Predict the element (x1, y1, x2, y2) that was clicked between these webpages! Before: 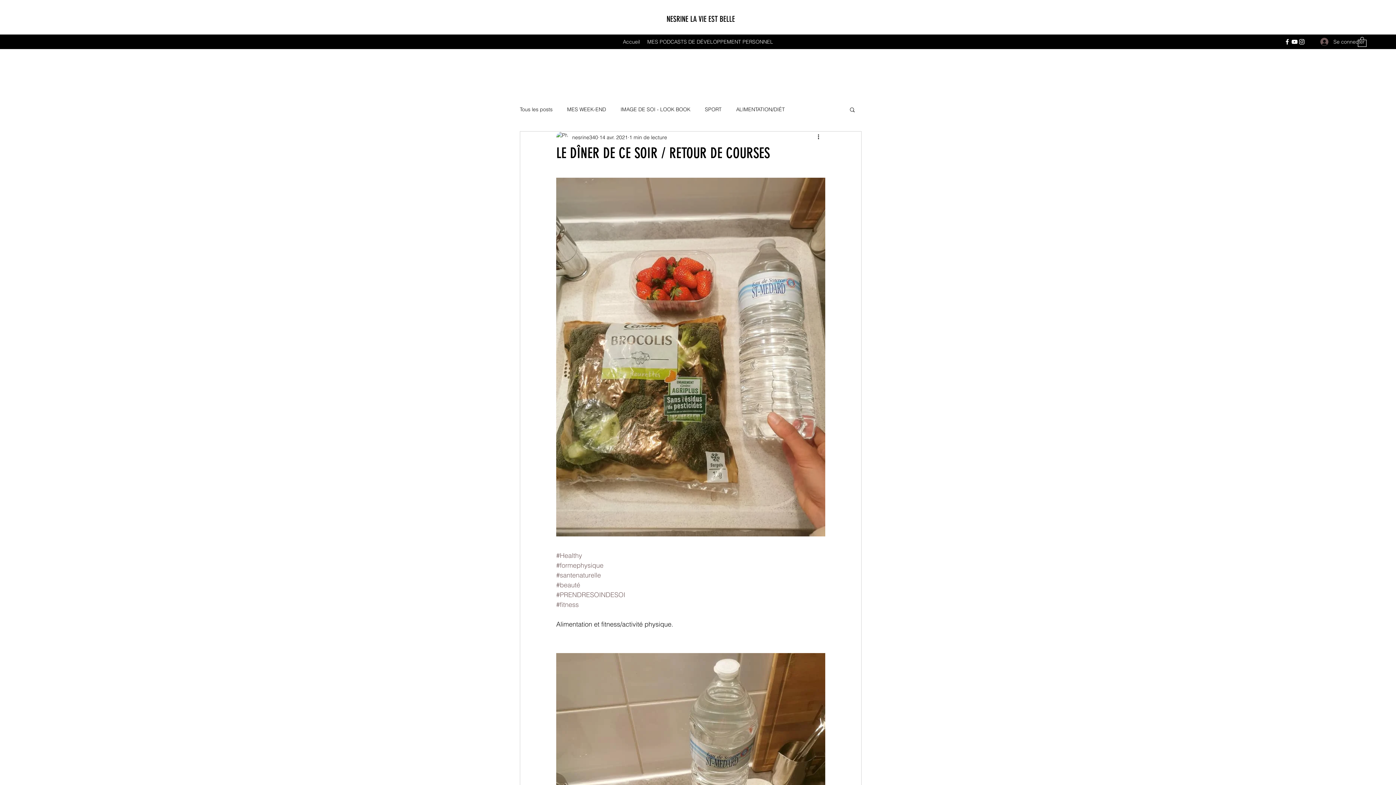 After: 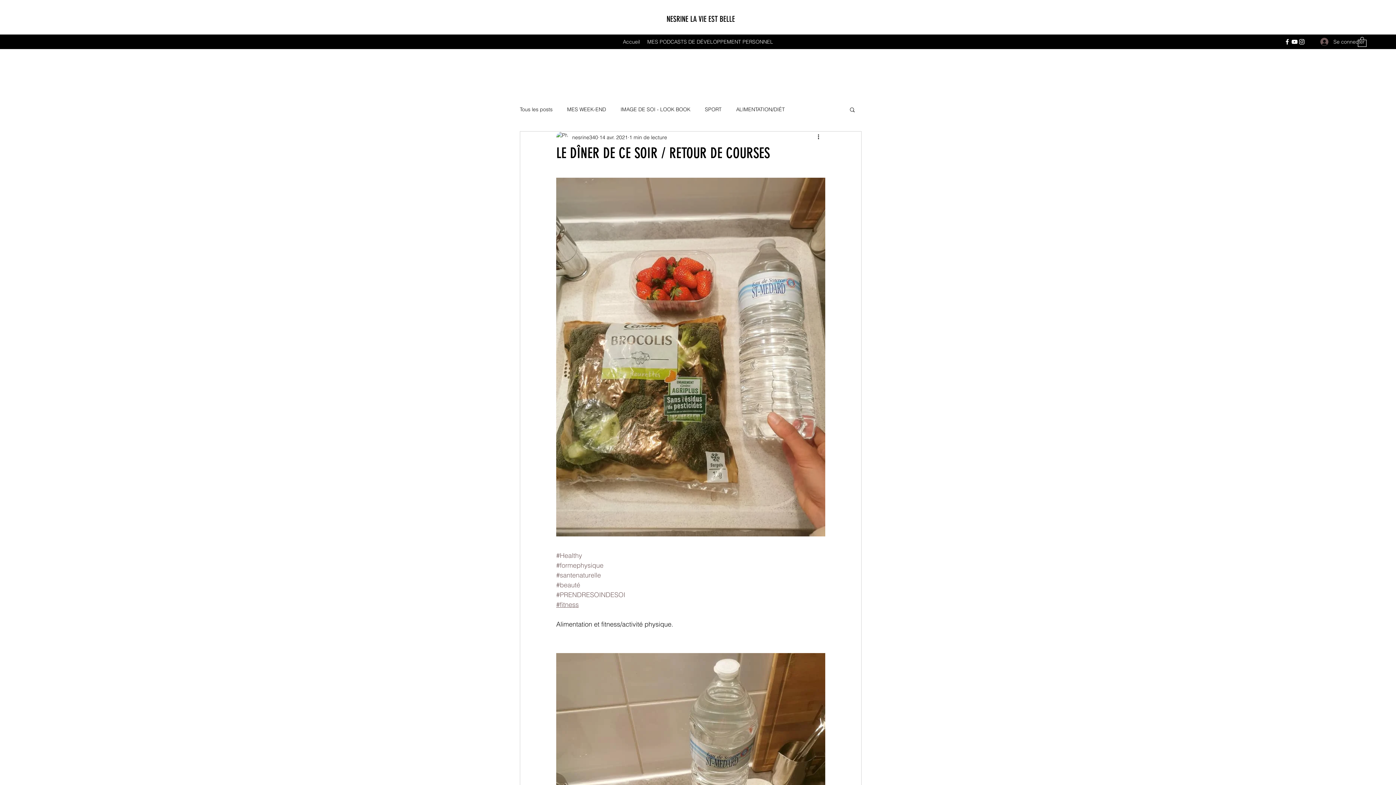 Action: bbox: (556, 600, 578, 608) label: #fitness